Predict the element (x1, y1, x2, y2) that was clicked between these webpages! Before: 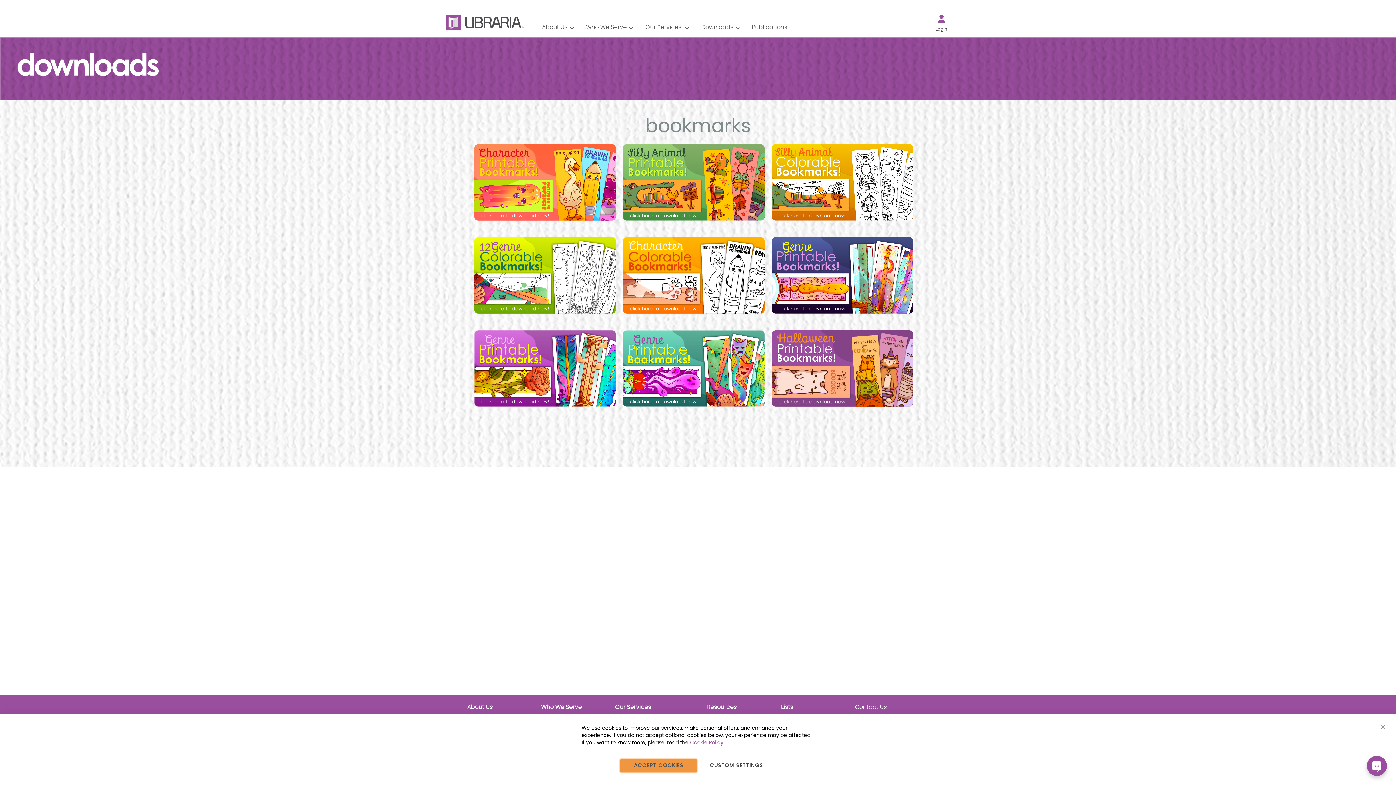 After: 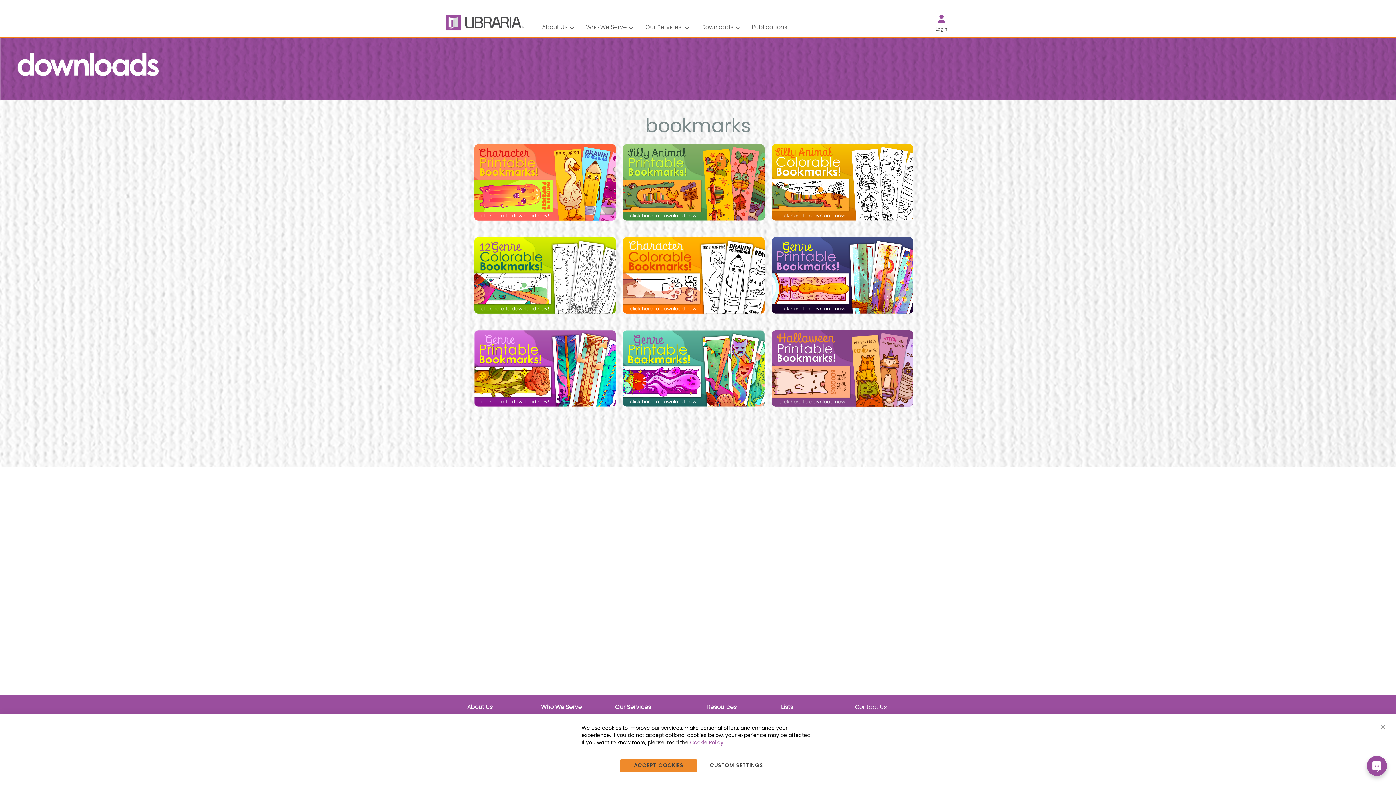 Action: bbox: (474, 402, 616, 408)